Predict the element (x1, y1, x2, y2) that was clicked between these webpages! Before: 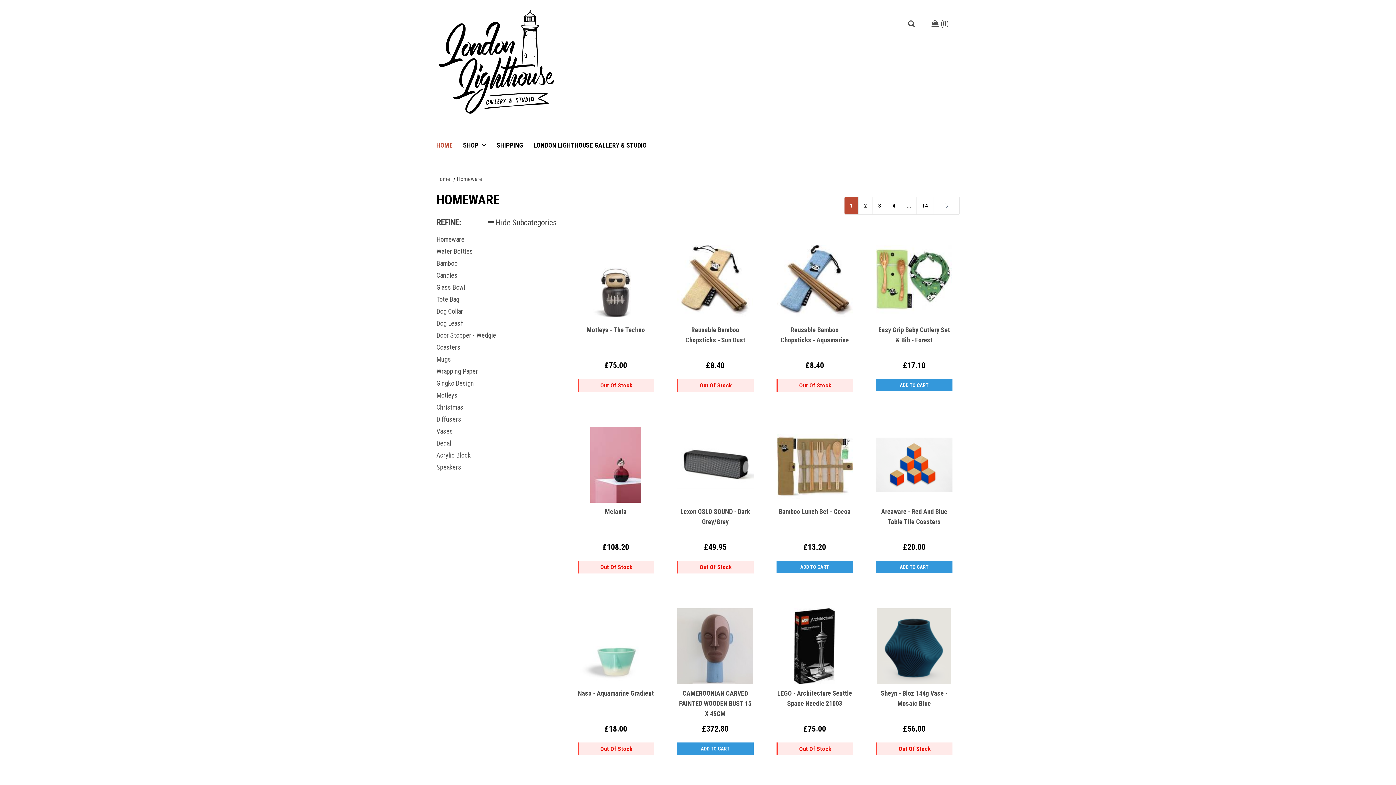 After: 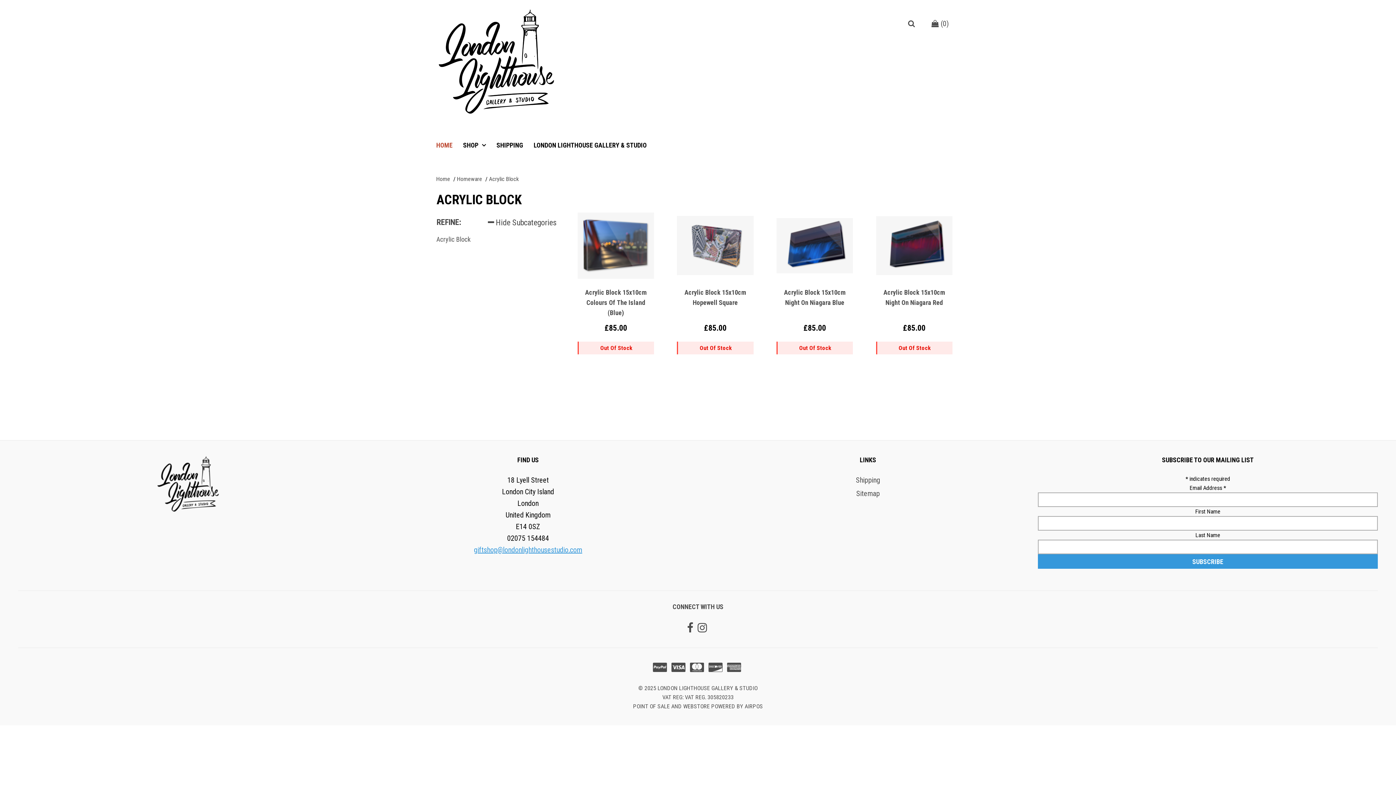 Action: bbox: (436, 451, 470, 459) label: Acrylic Block